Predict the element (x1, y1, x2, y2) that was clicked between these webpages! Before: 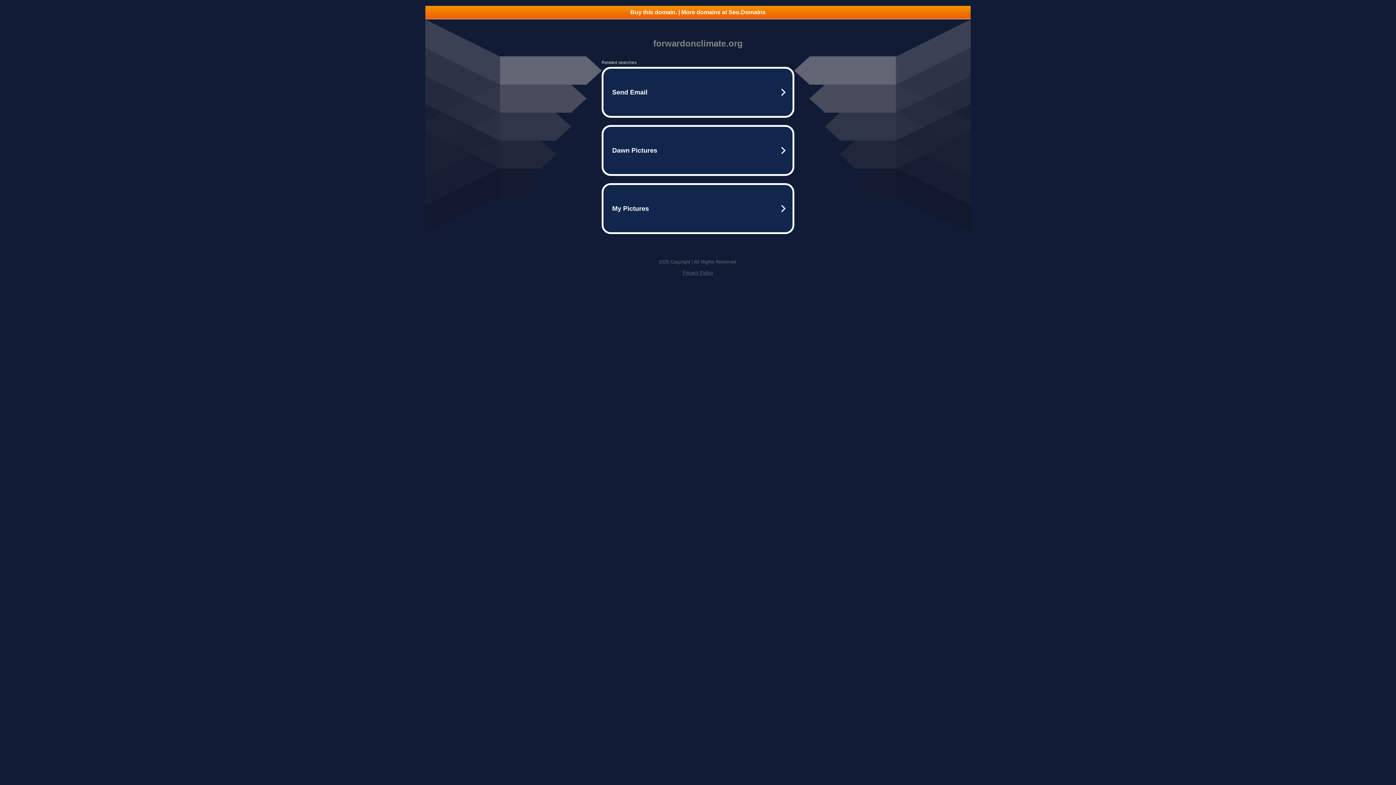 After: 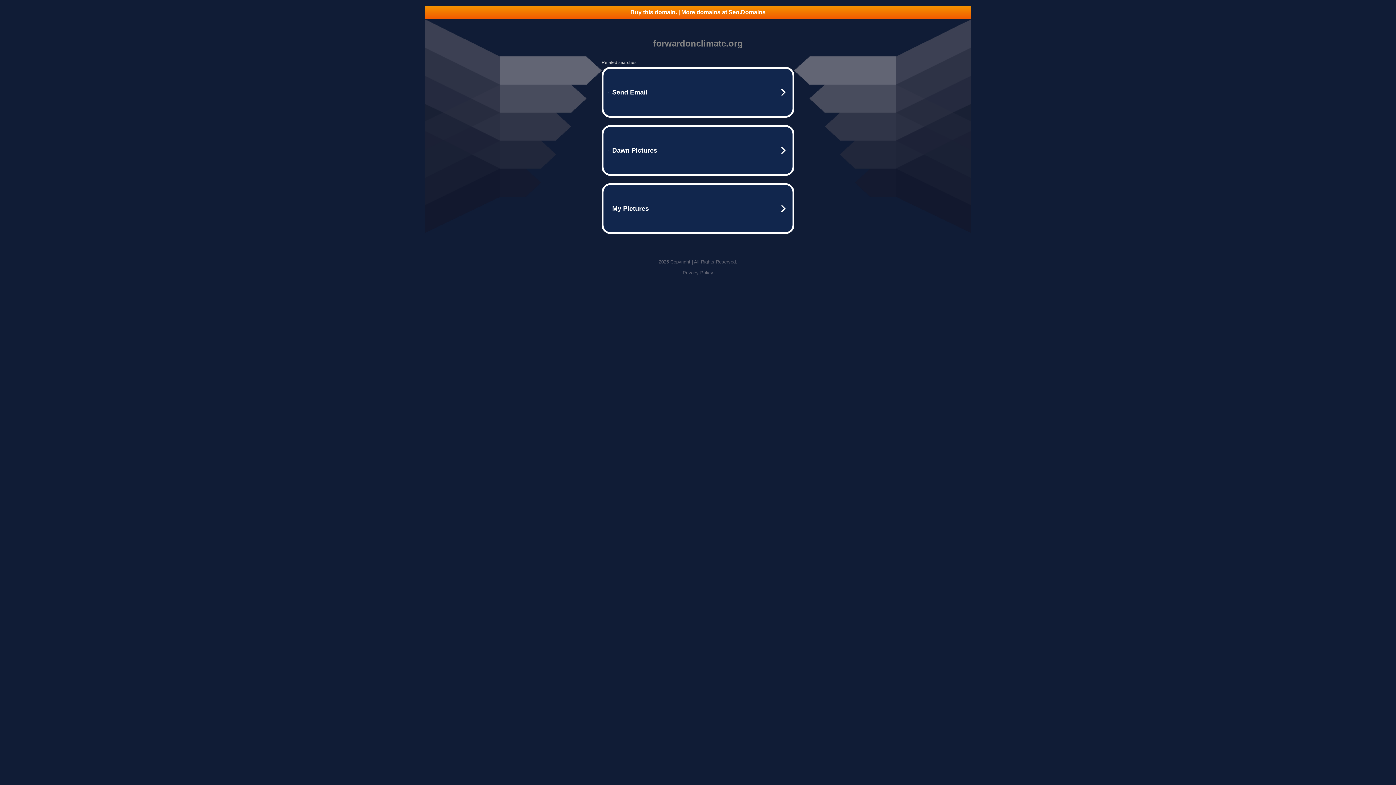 Action: label: Buy this domain. | More domains at Seo.Domains bbox: (425, 5, 970, 18)